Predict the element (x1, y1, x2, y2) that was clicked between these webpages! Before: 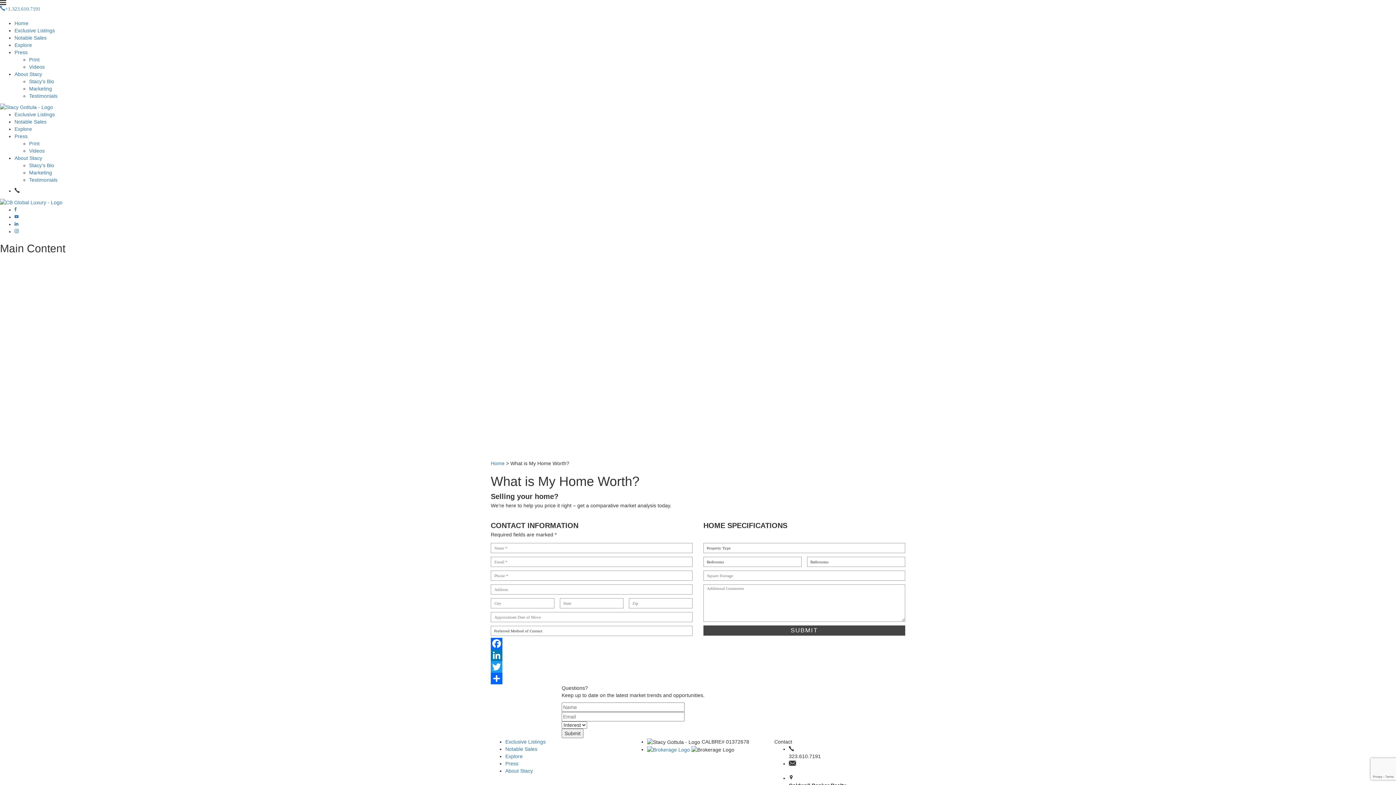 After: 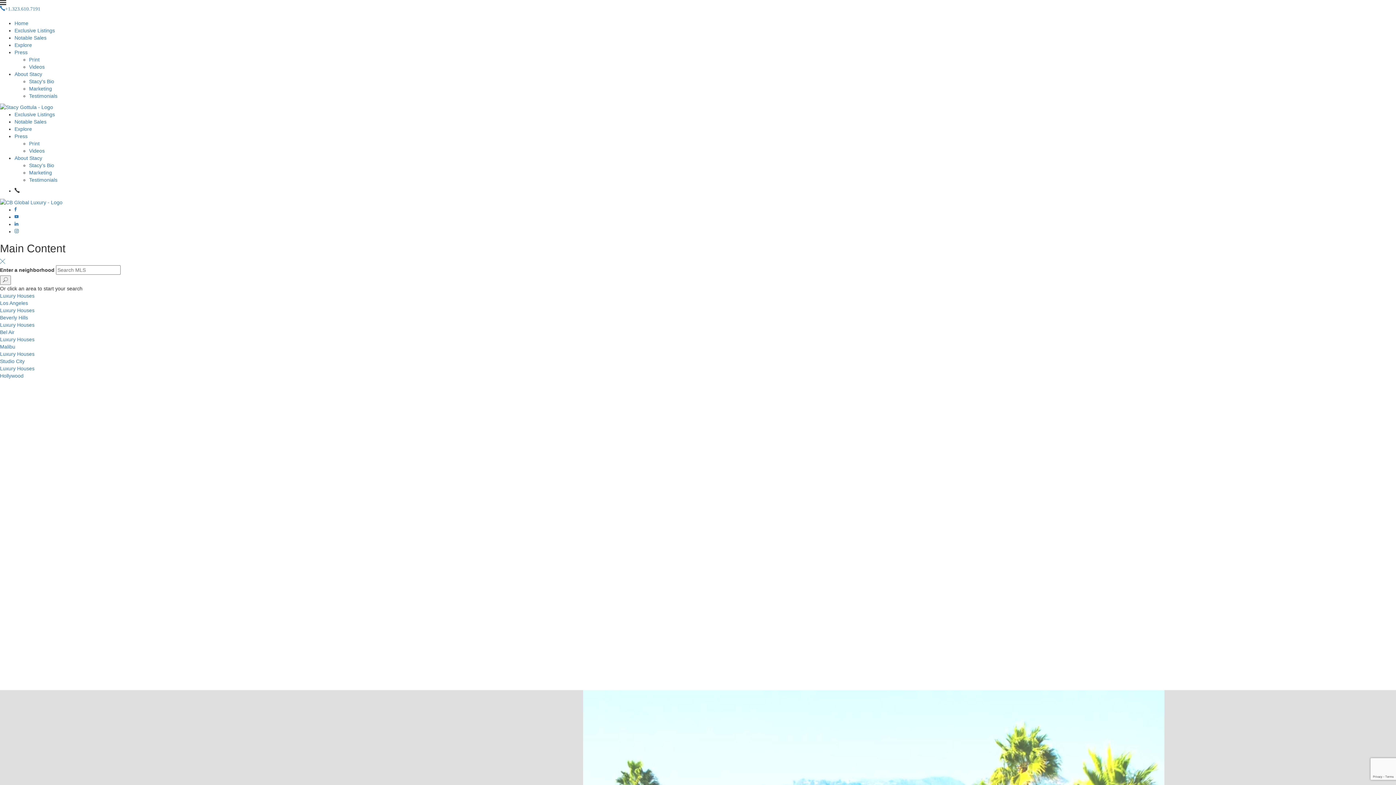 Action: label: Home bbox: (490, 460, 504, 466)